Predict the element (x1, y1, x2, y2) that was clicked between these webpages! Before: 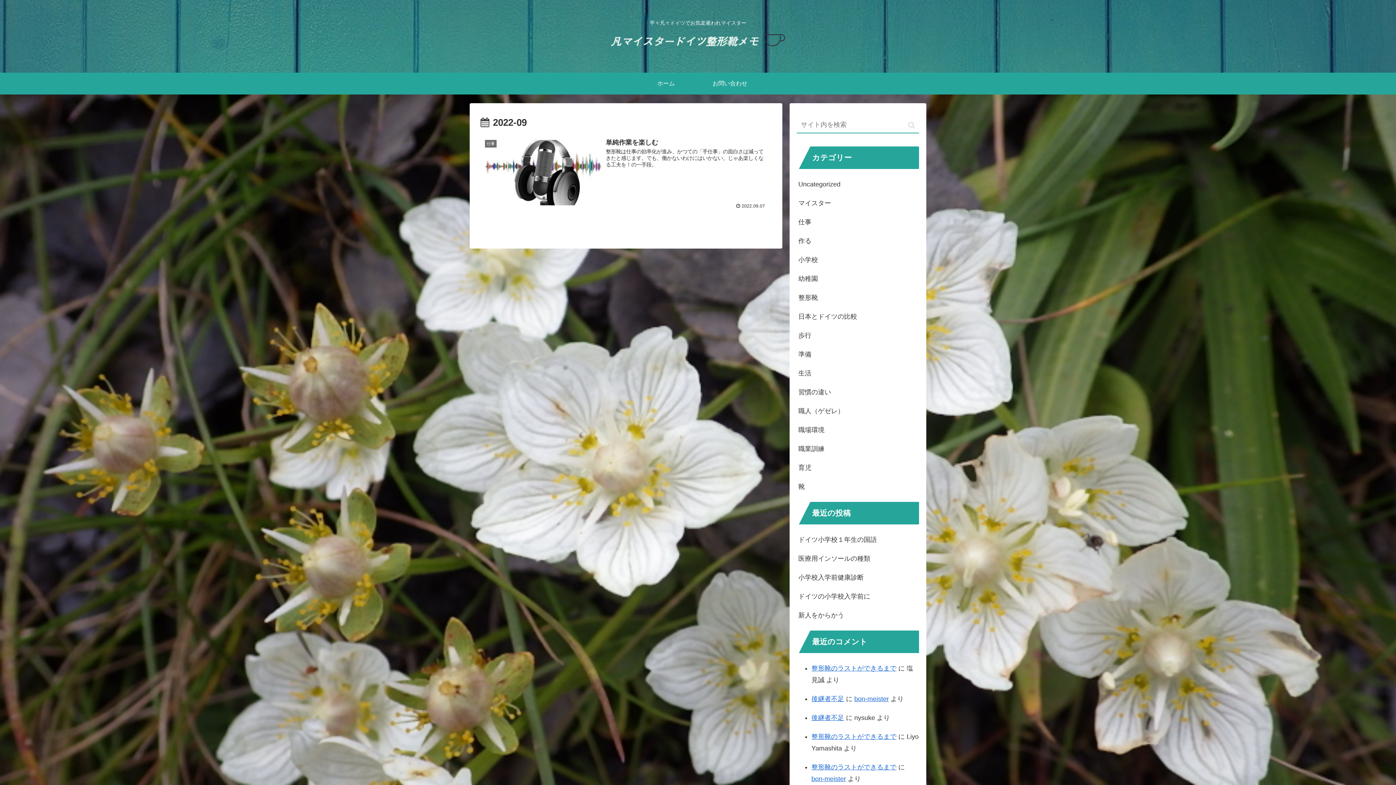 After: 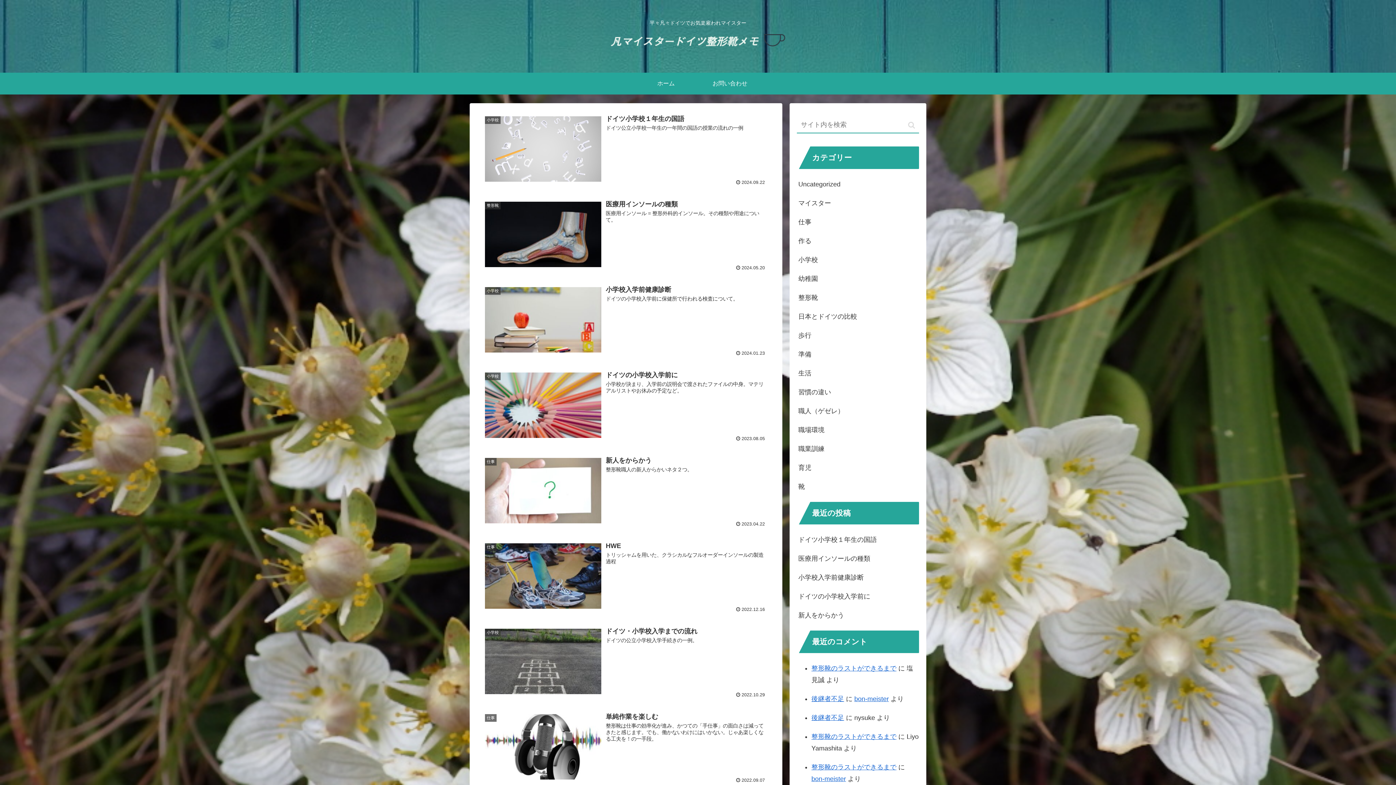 Action: bbox: (610, 34, 785, 53)